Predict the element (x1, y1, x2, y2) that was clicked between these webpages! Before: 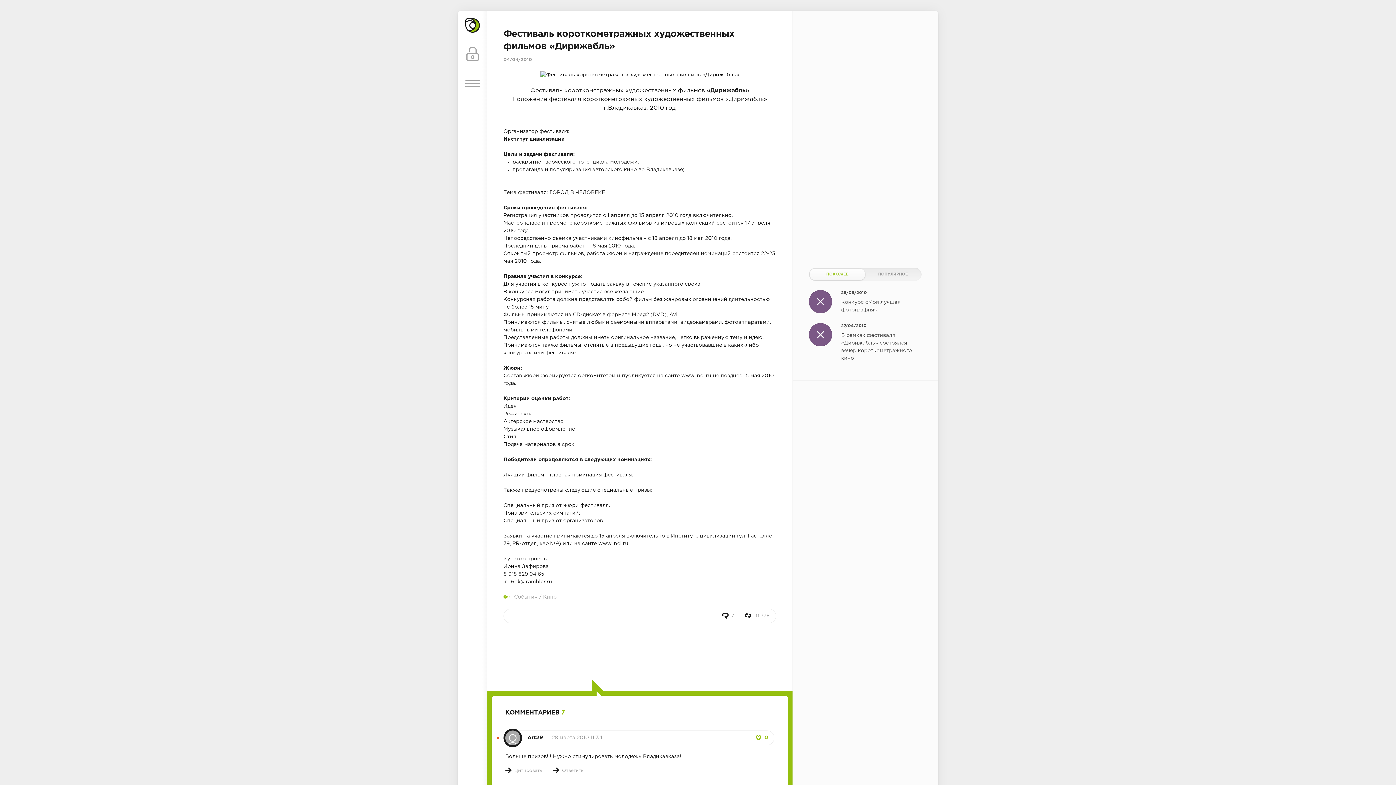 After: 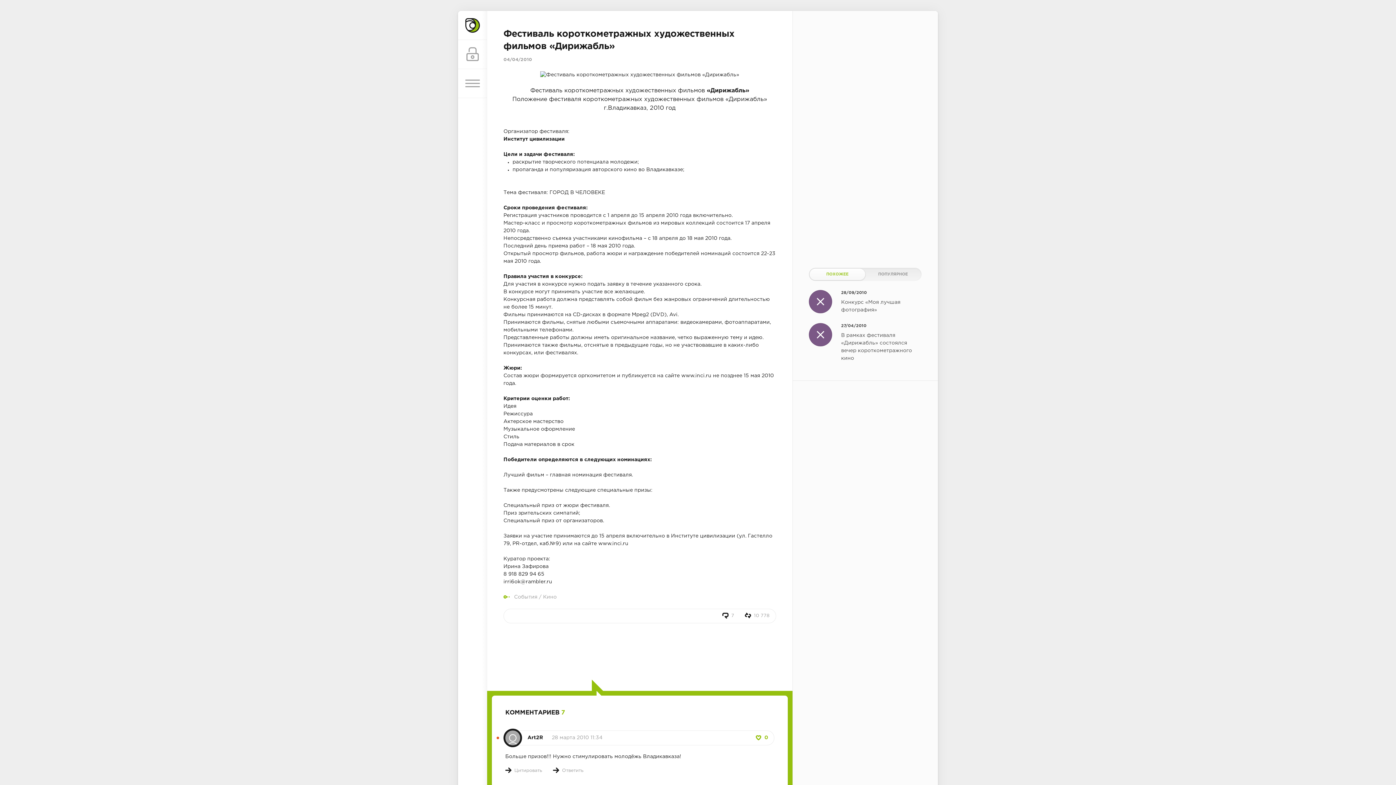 Action: label: ПОХОЖЕЕ bbox: (809, 268, 865, 280)